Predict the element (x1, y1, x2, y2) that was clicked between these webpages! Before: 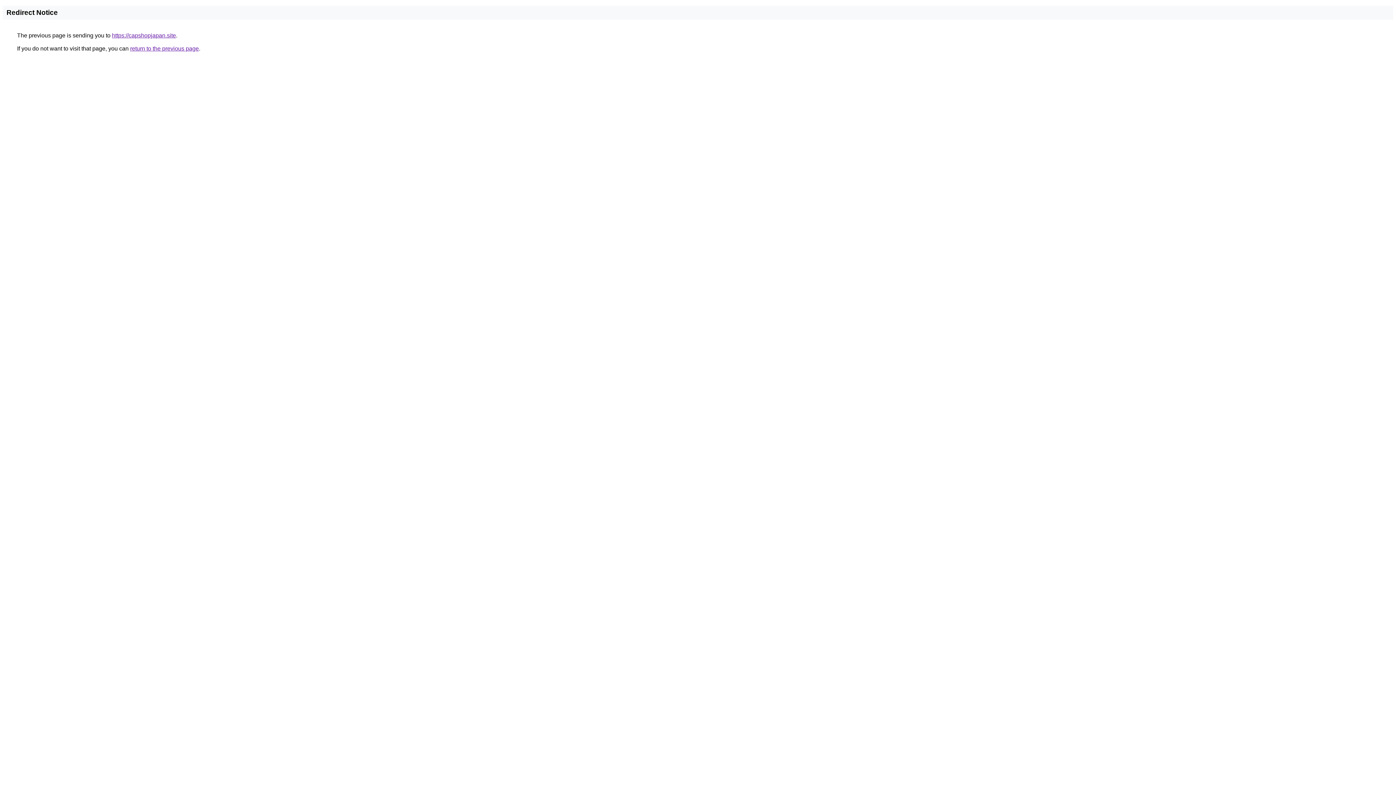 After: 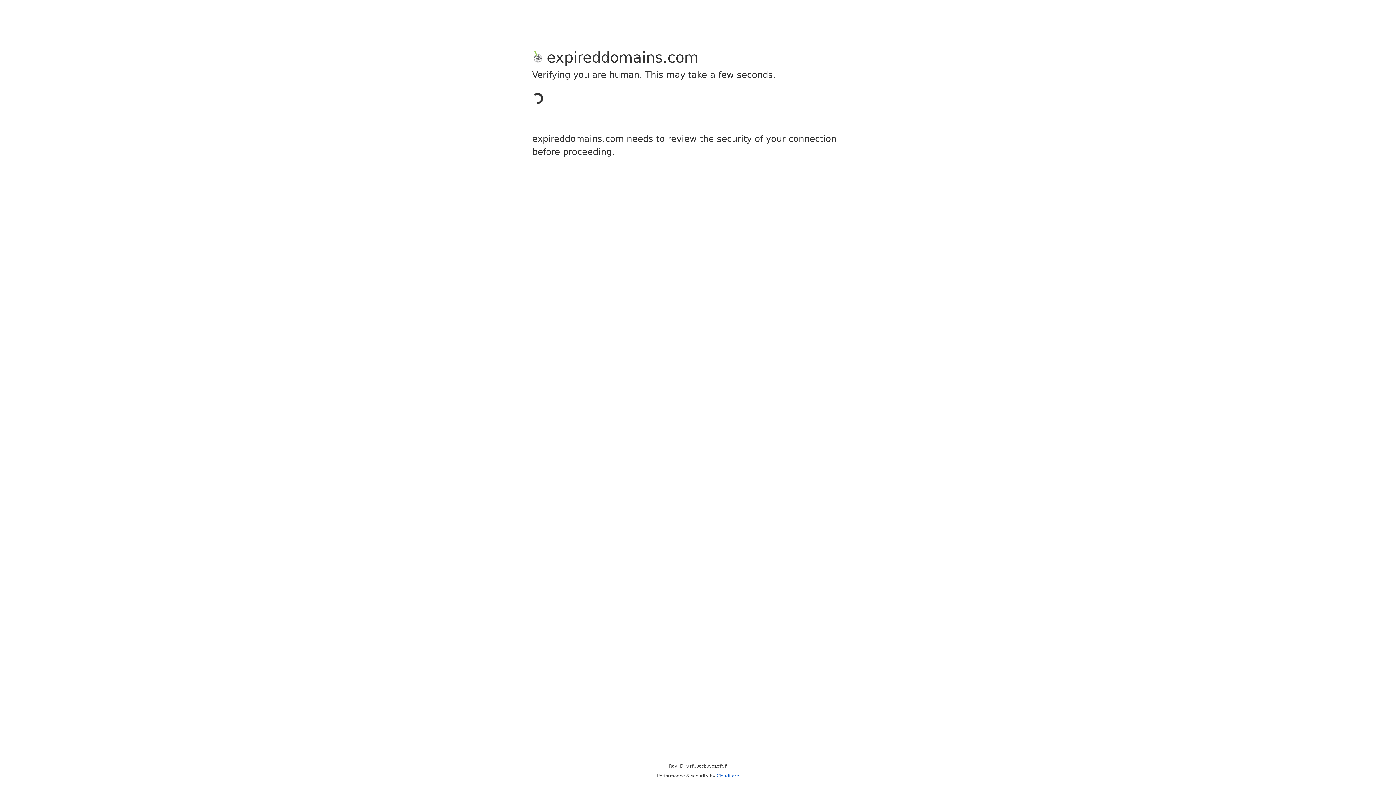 Action: label: https://capshopjapan.site bbox: (112, 32, 176, 38)